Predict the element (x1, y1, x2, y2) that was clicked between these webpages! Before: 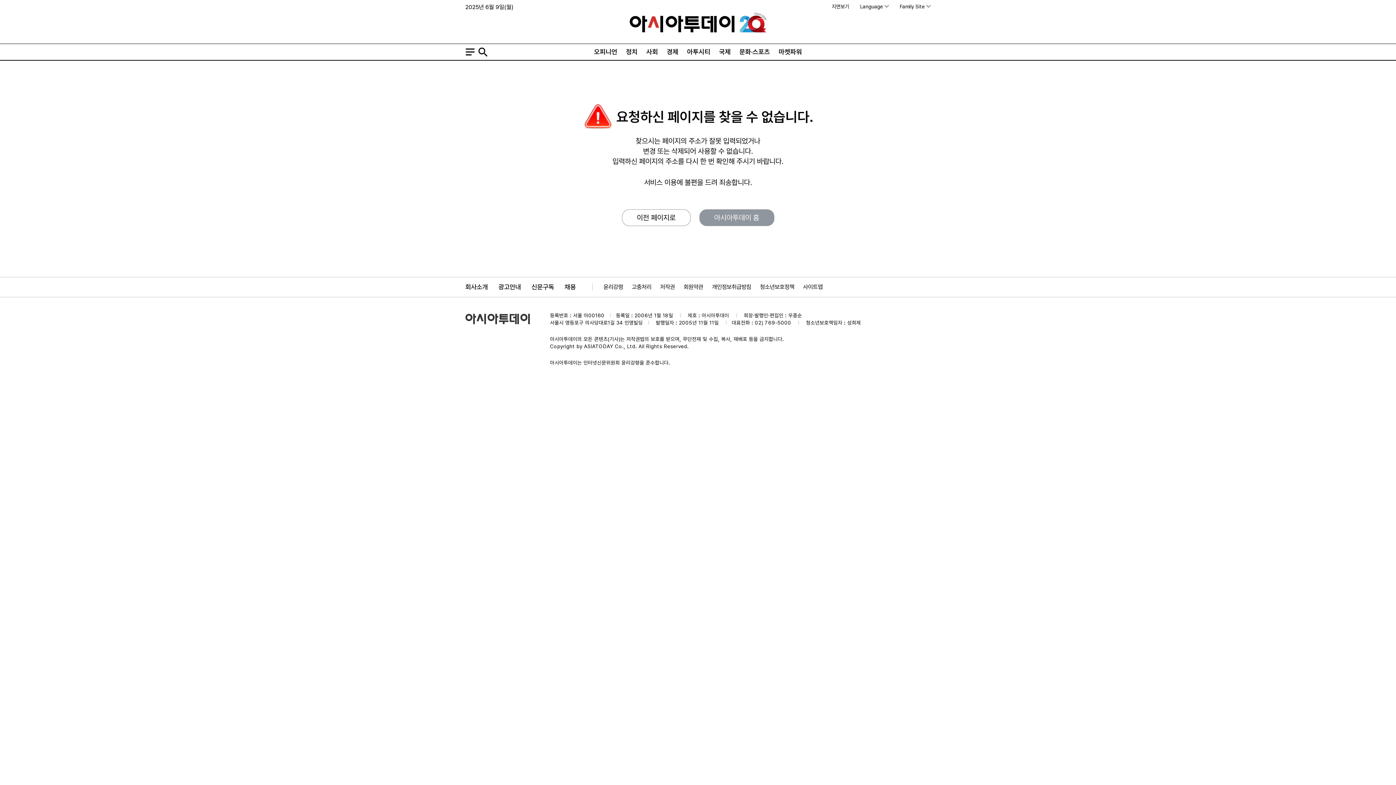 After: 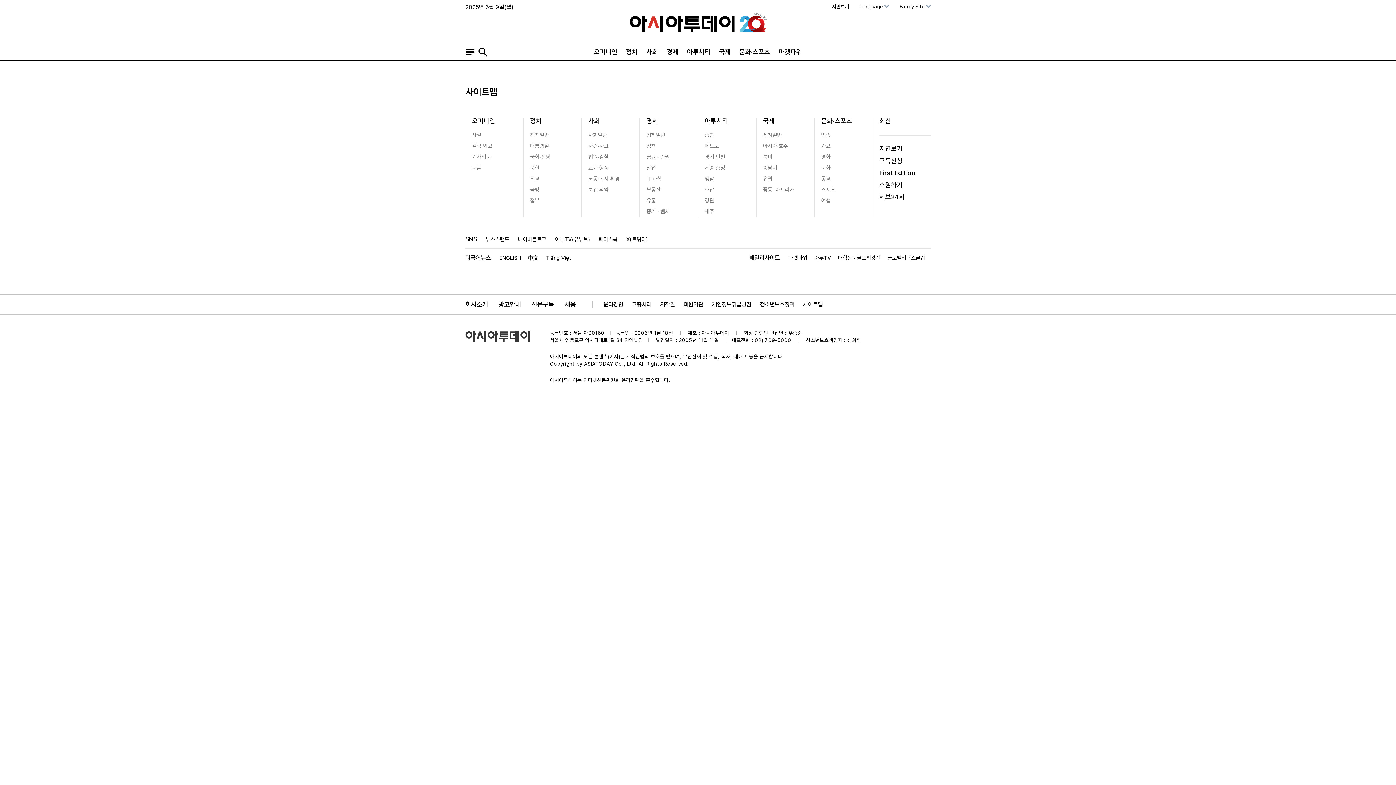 Action: label: 사이트맵 bbox: (803, 283, 830, 290)